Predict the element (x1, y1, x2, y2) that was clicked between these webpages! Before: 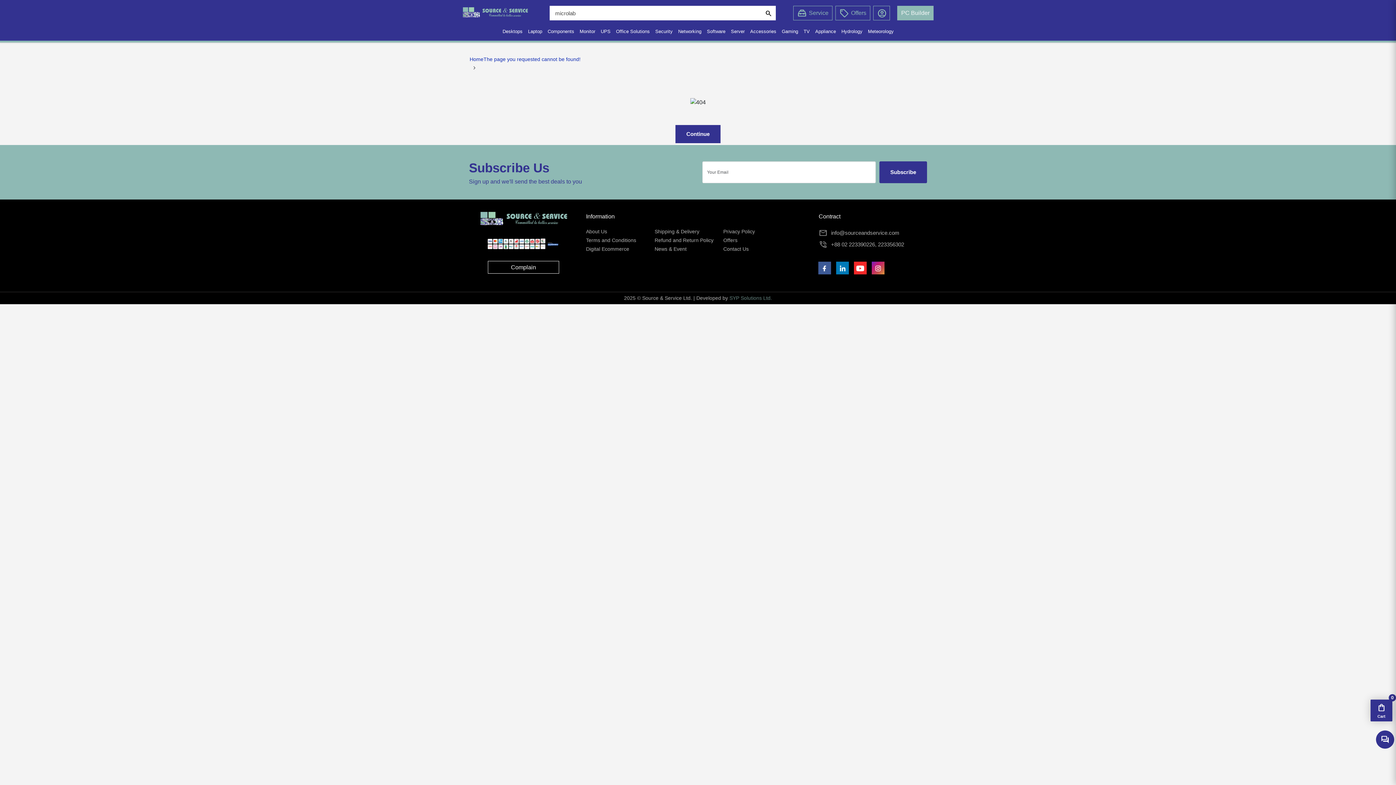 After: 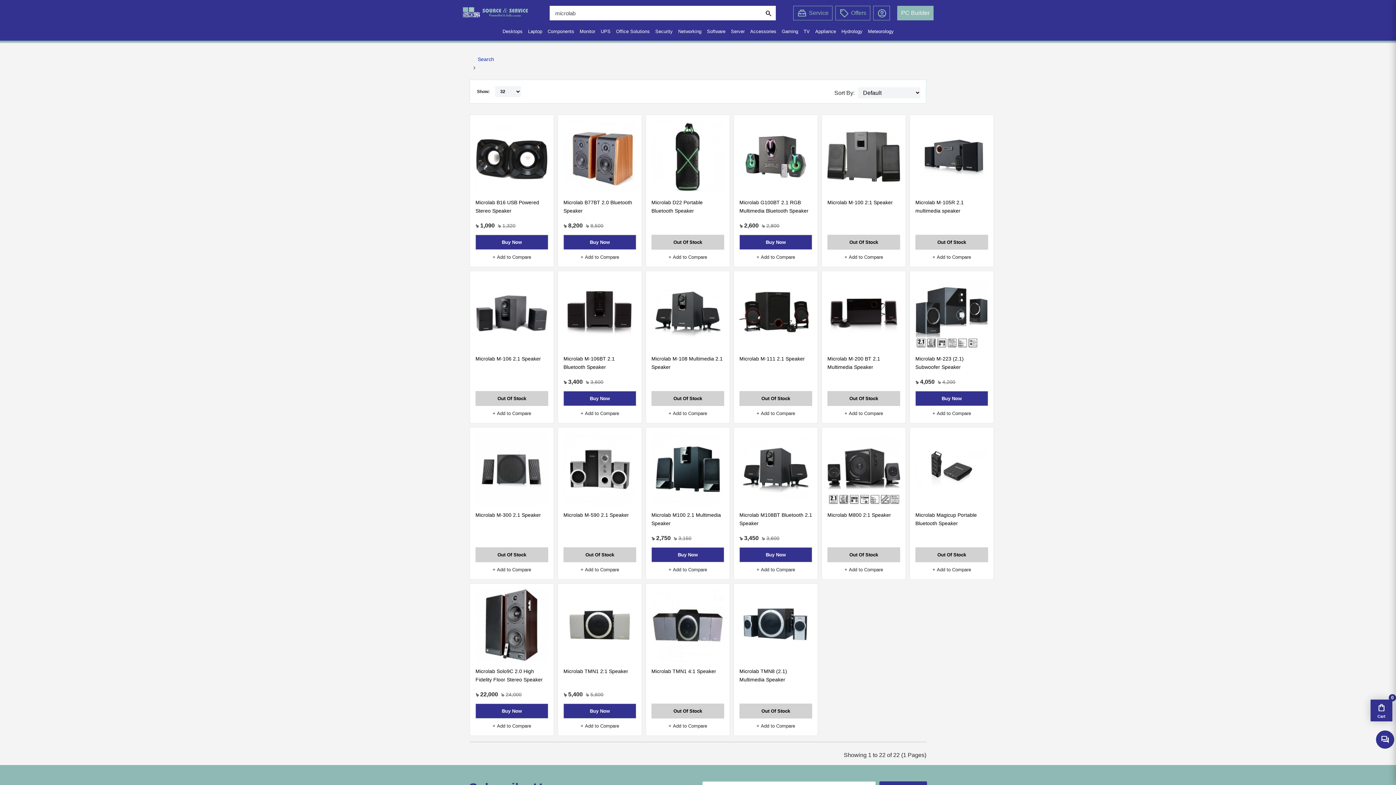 Action: label: search bbox: (761, 5, 776, 20)